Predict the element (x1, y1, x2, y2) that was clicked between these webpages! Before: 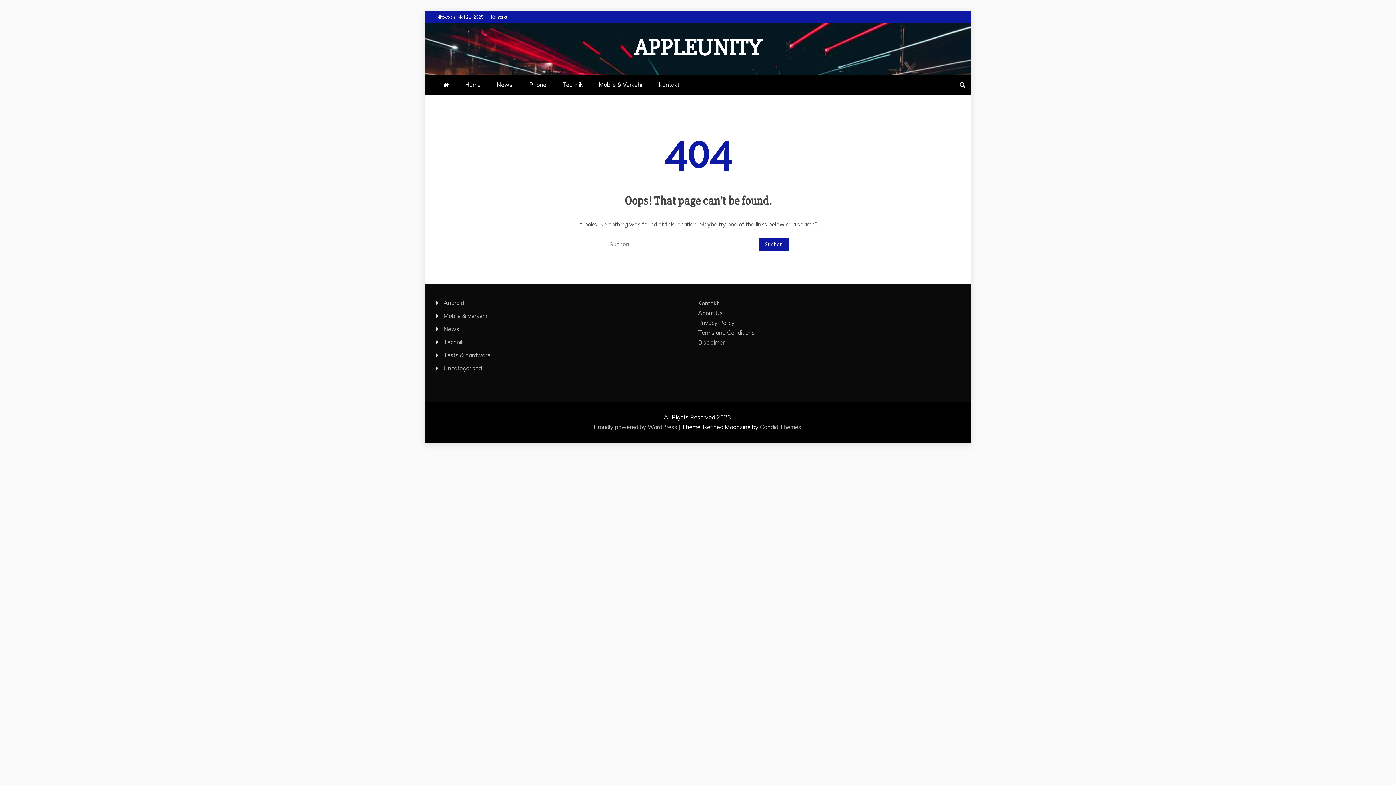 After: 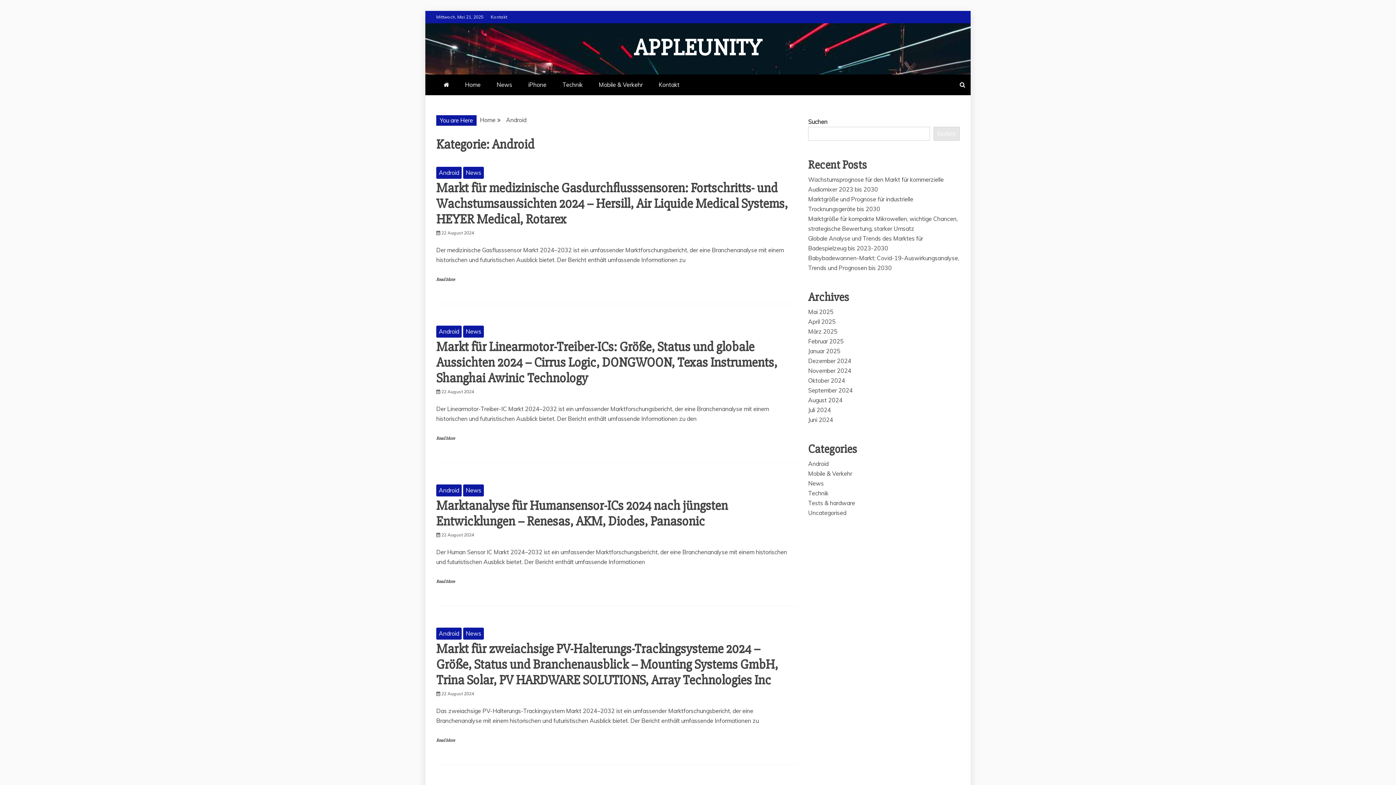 Action: bbox: (443, 299, 464, 306) label: Android